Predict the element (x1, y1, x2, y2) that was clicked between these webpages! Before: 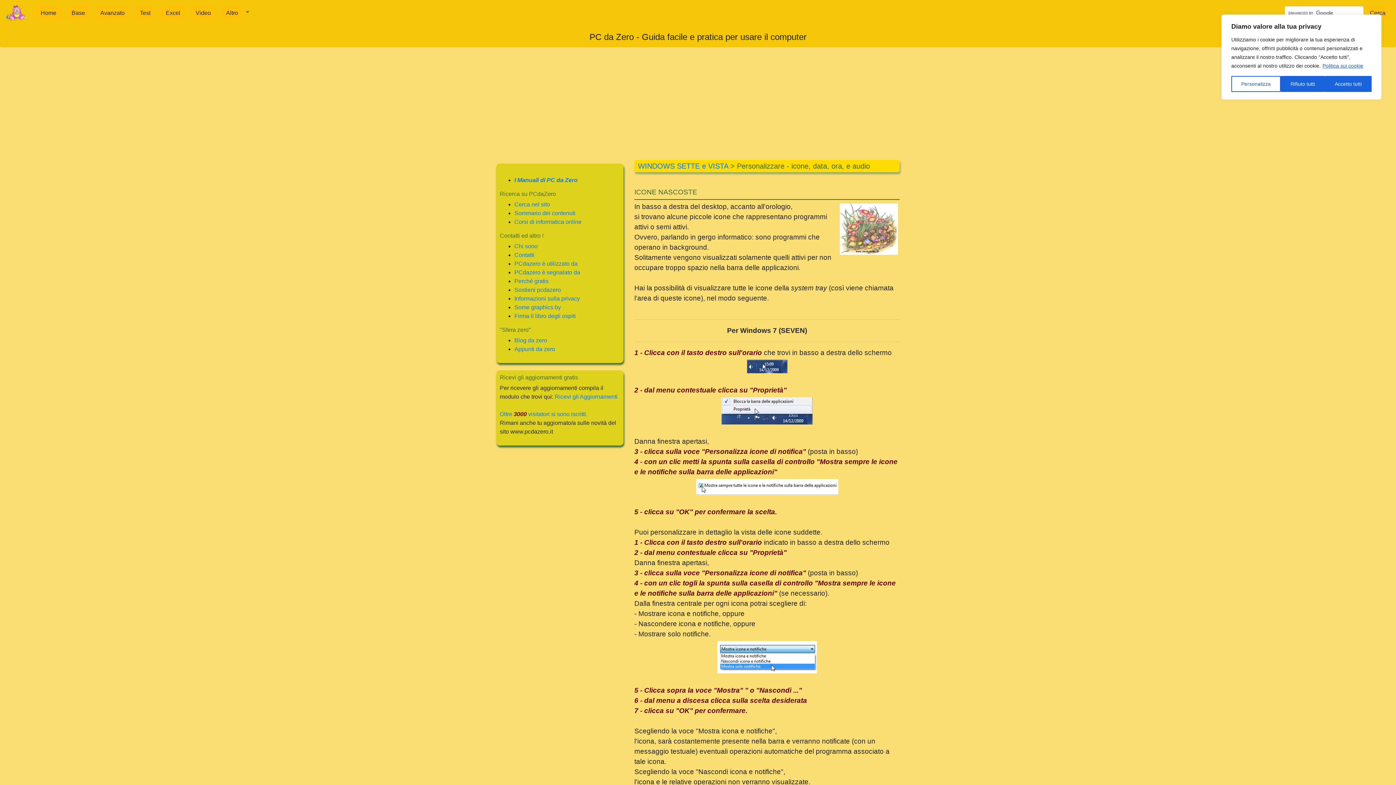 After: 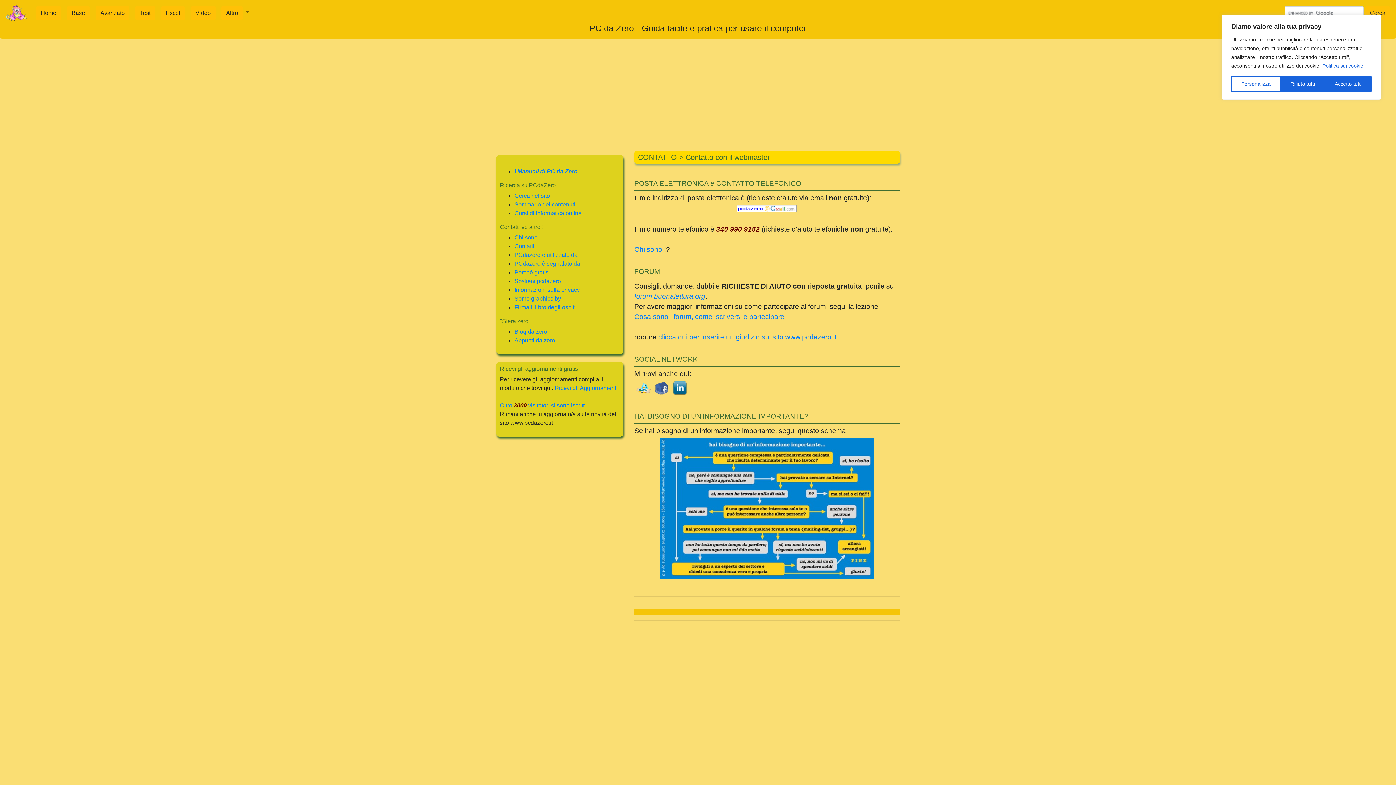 Action: bbox: (514, 252, 534, 258) label: Contatti